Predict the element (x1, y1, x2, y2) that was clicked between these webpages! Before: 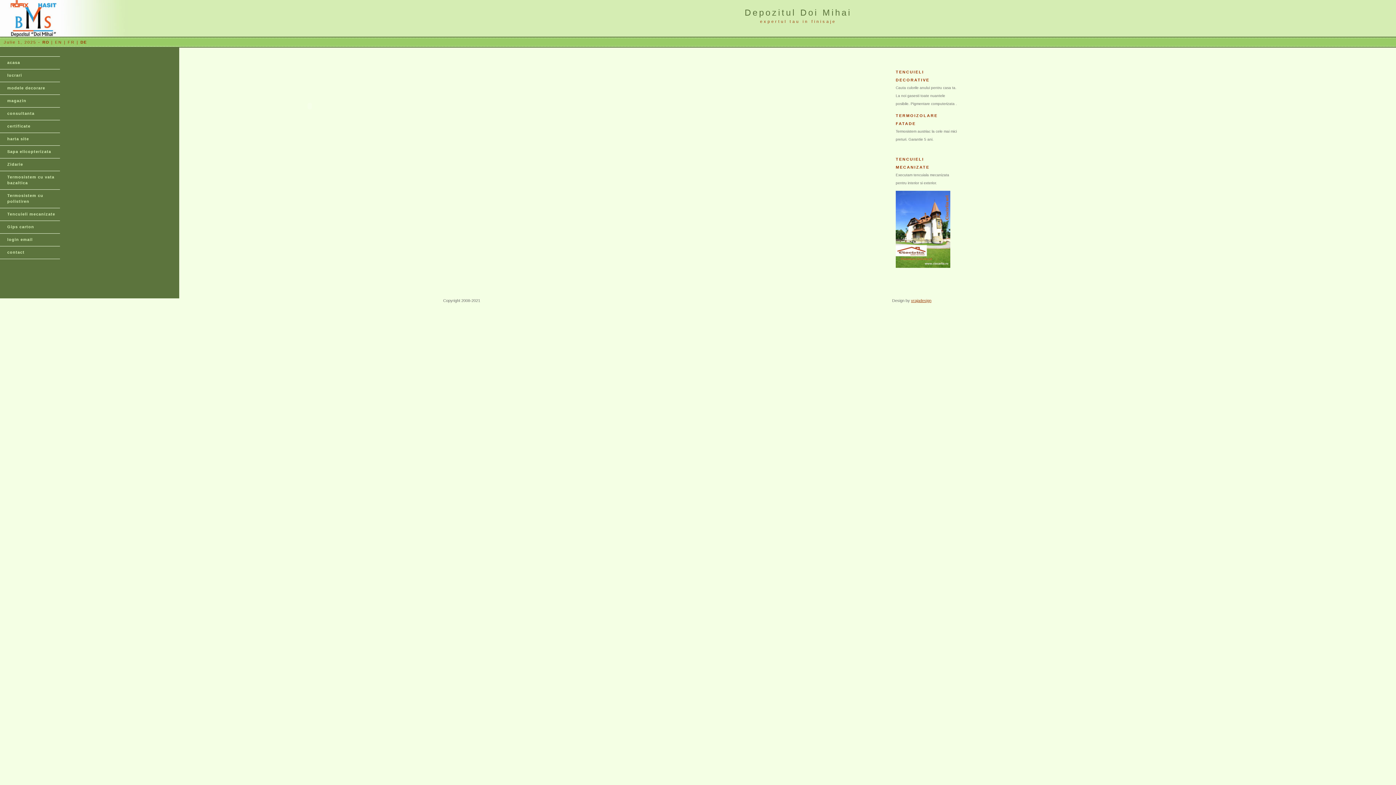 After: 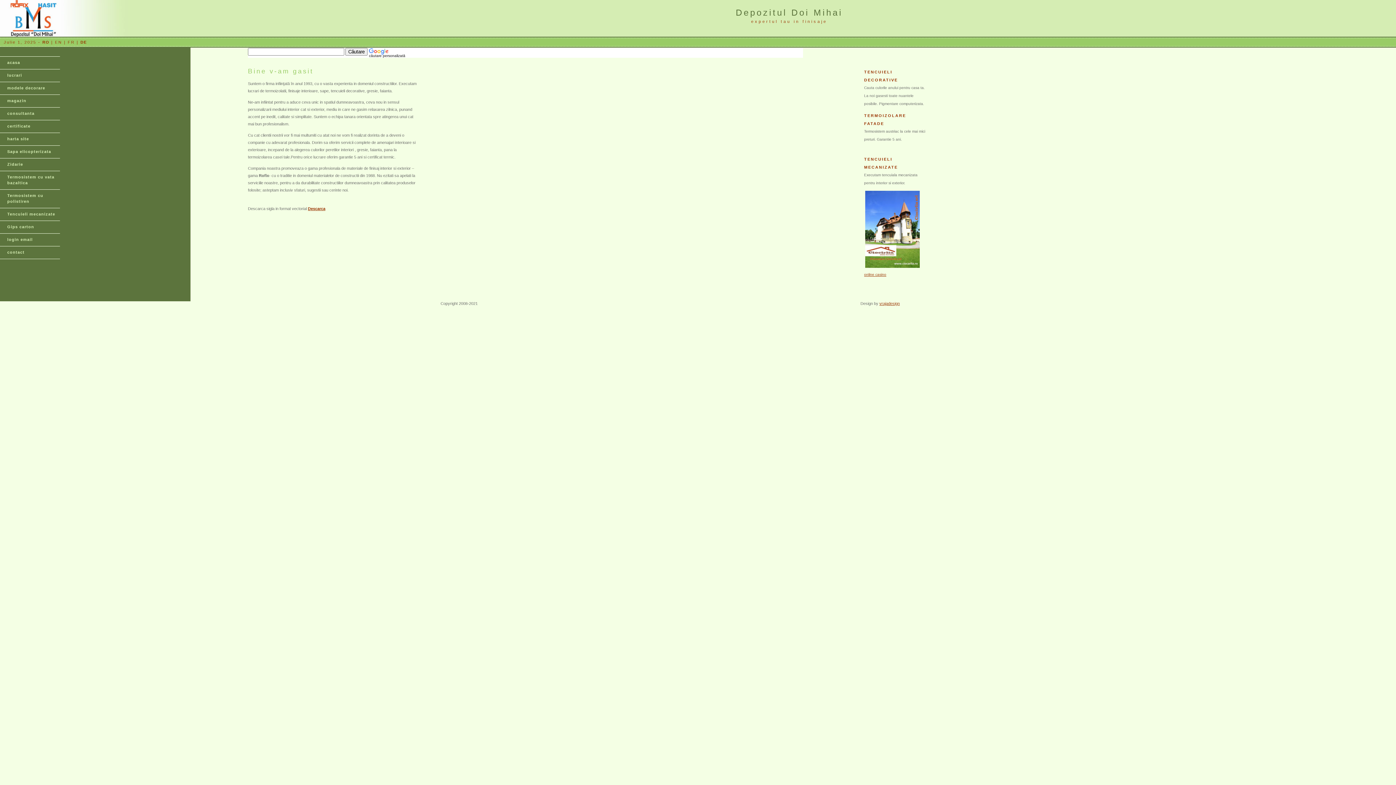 Action: label: acasa bbox: (0, 56, 60, 69)